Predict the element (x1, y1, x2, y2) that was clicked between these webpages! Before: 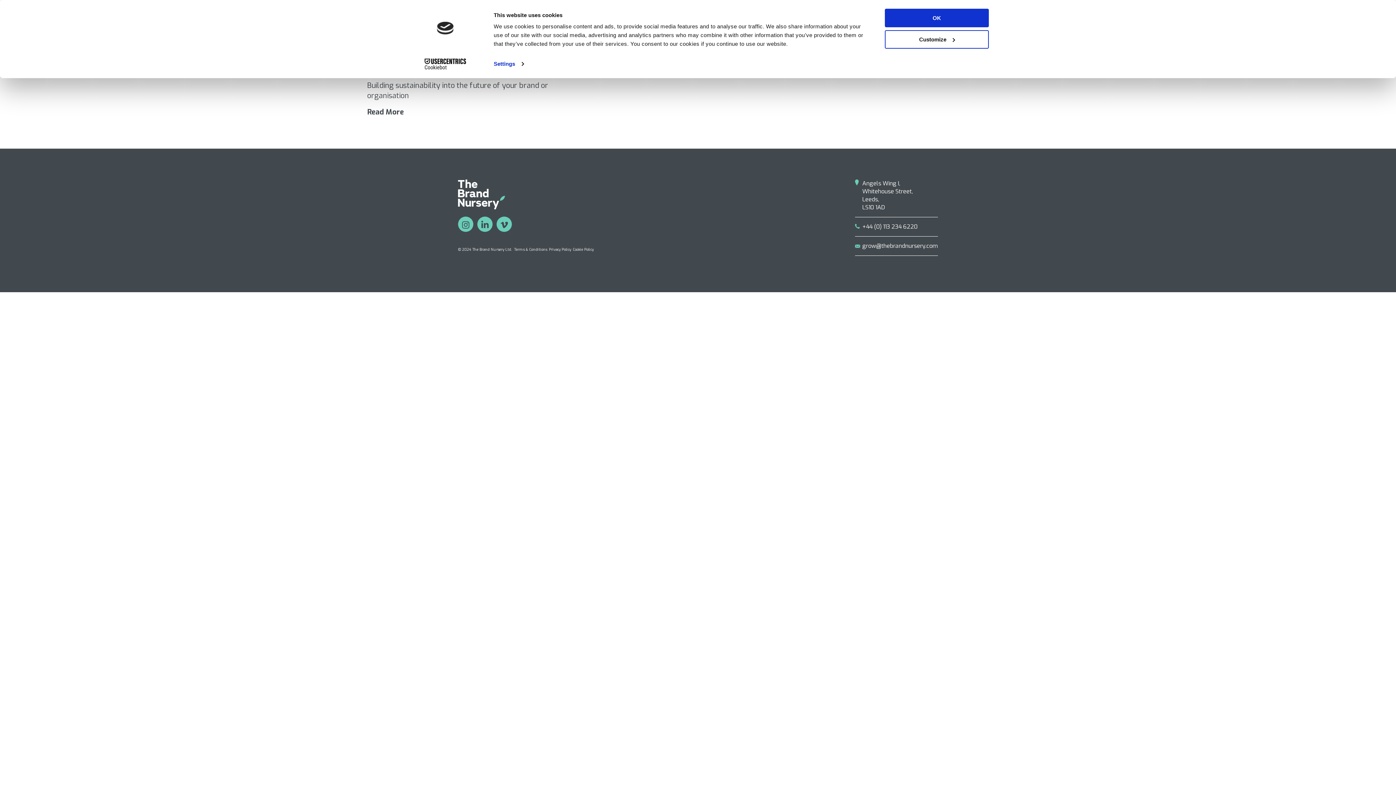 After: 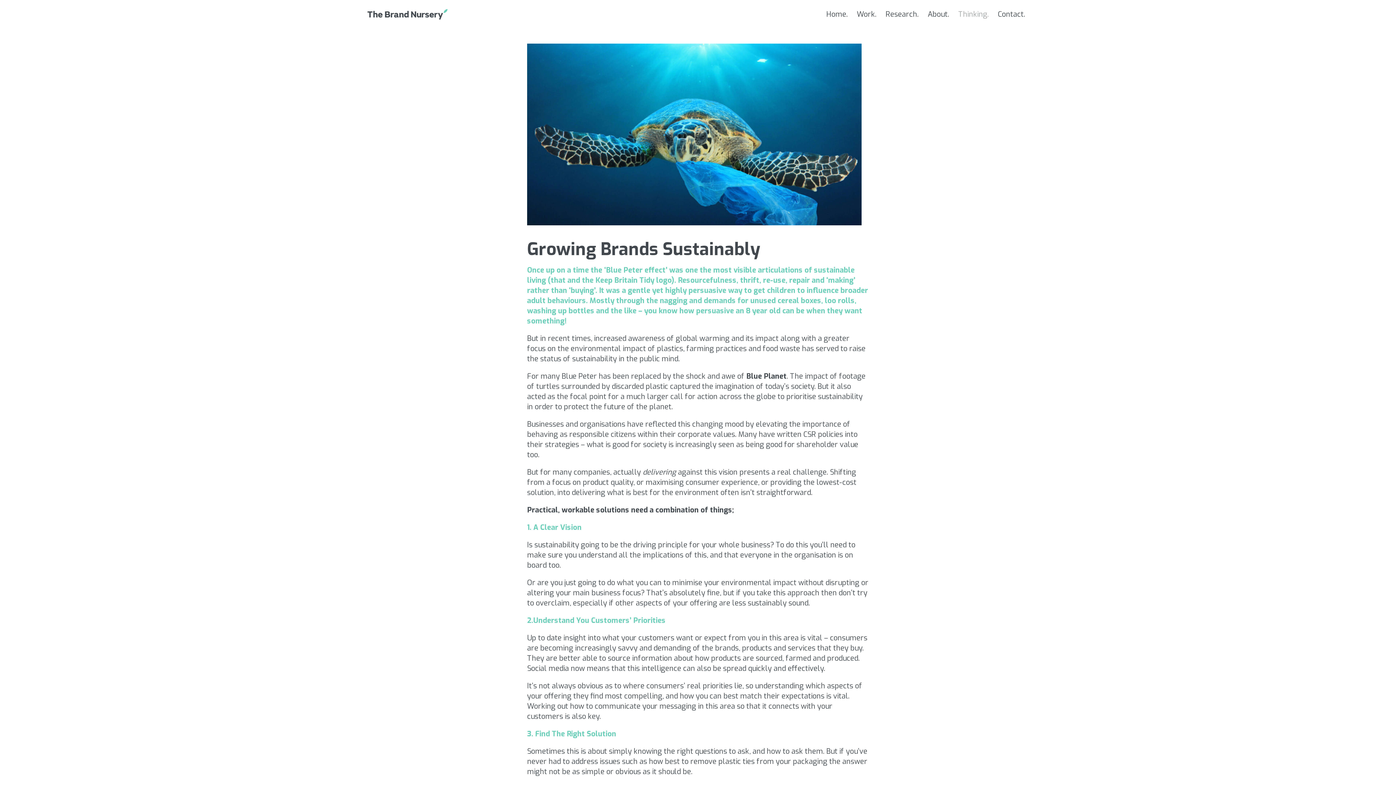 Action: bbox: (367, 108, 404, 116) label: Read More